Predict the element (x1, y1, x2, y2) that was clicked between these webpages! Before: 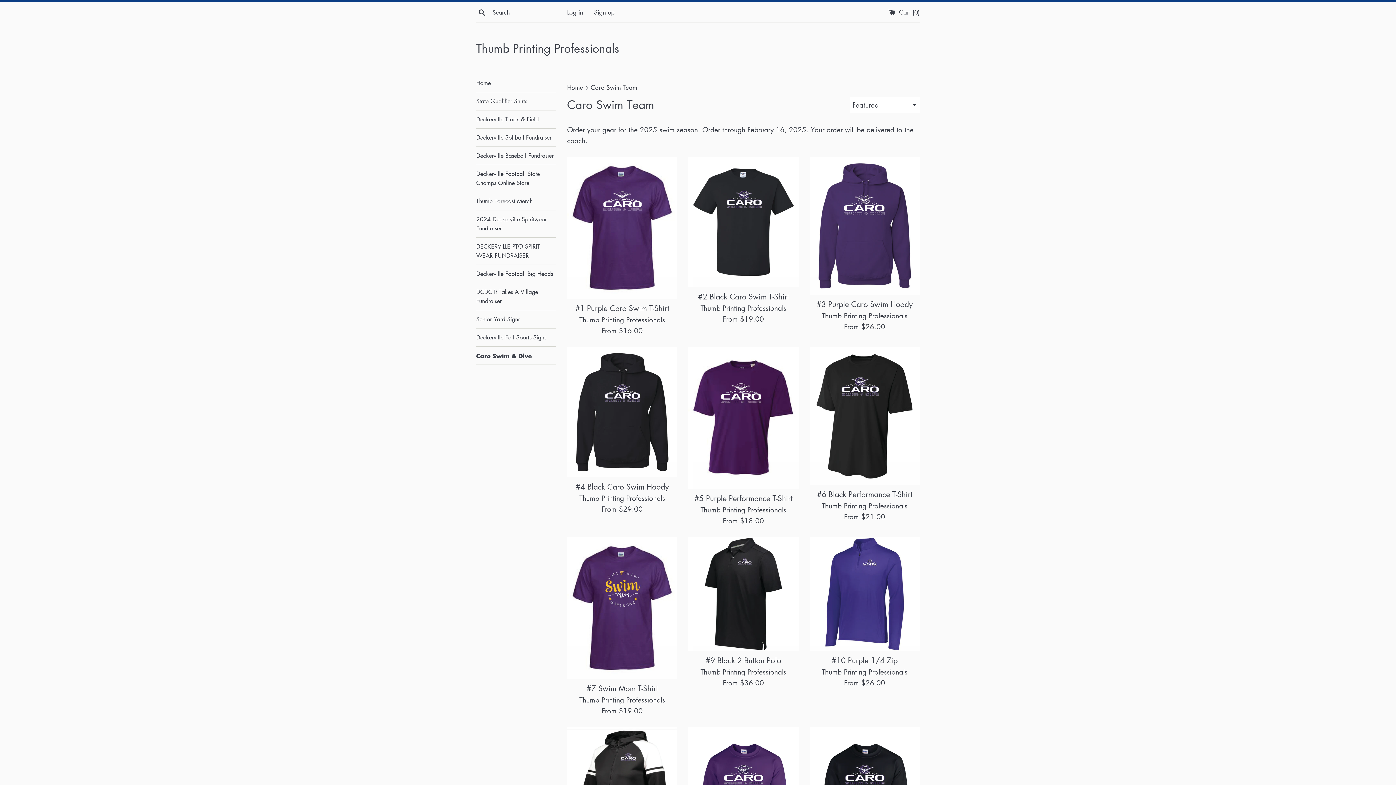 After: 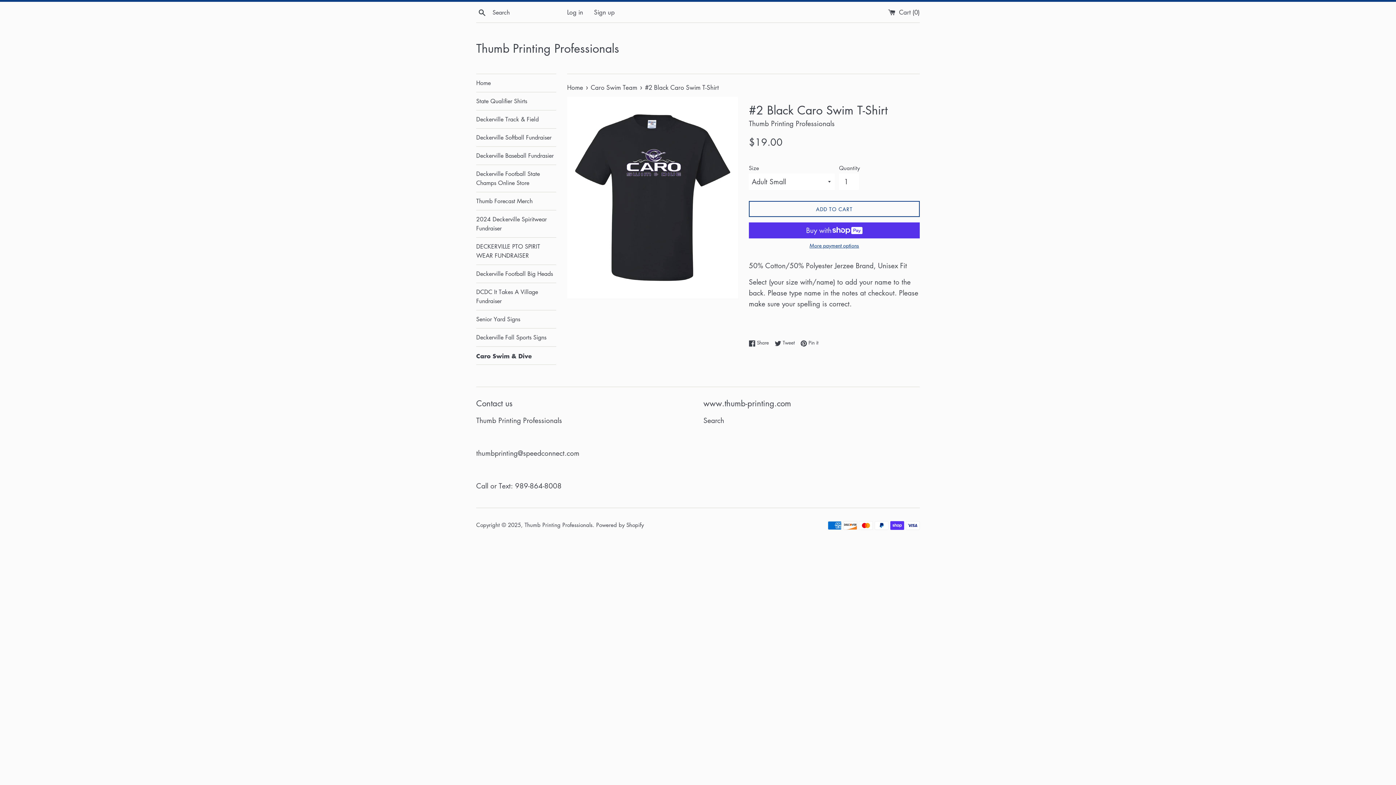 Action: bbox: (688, 157, 798, 287)